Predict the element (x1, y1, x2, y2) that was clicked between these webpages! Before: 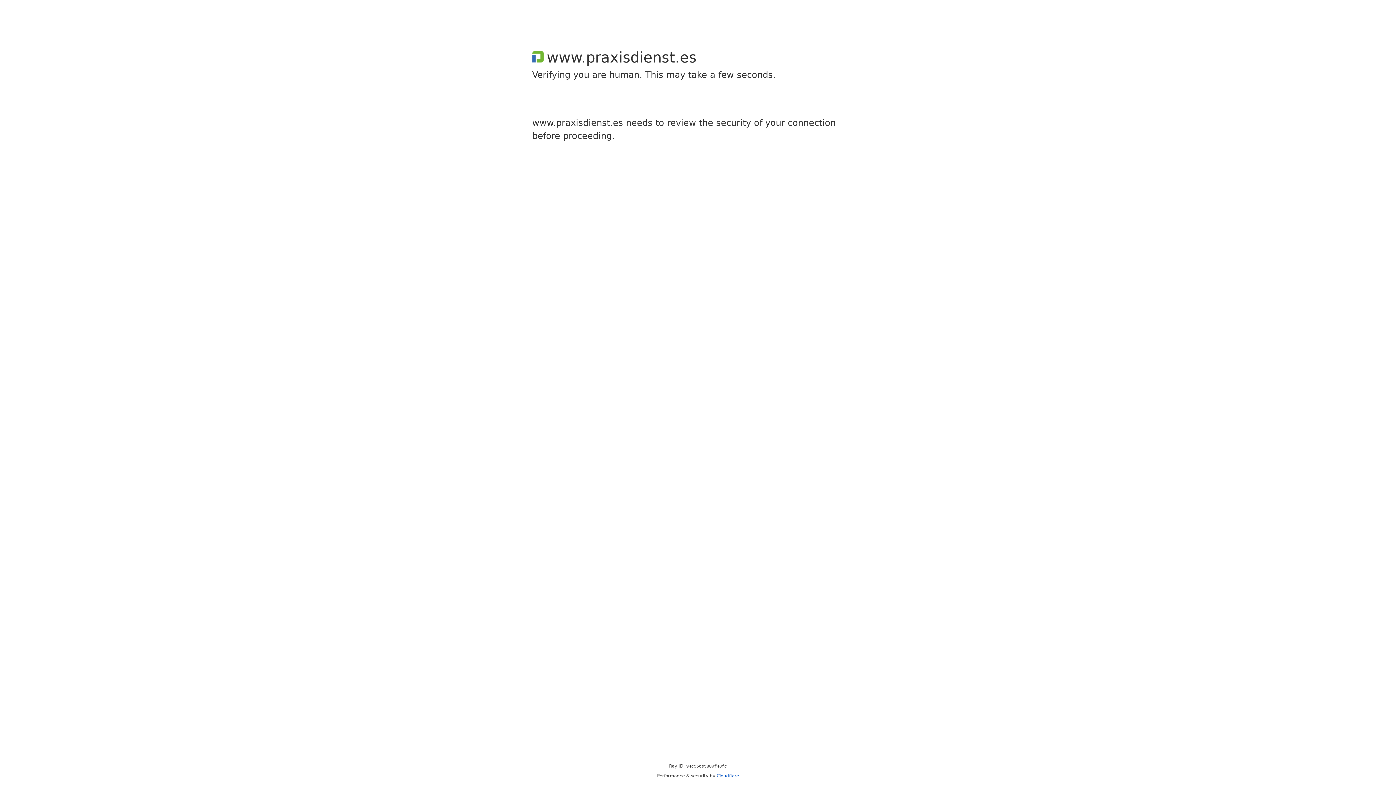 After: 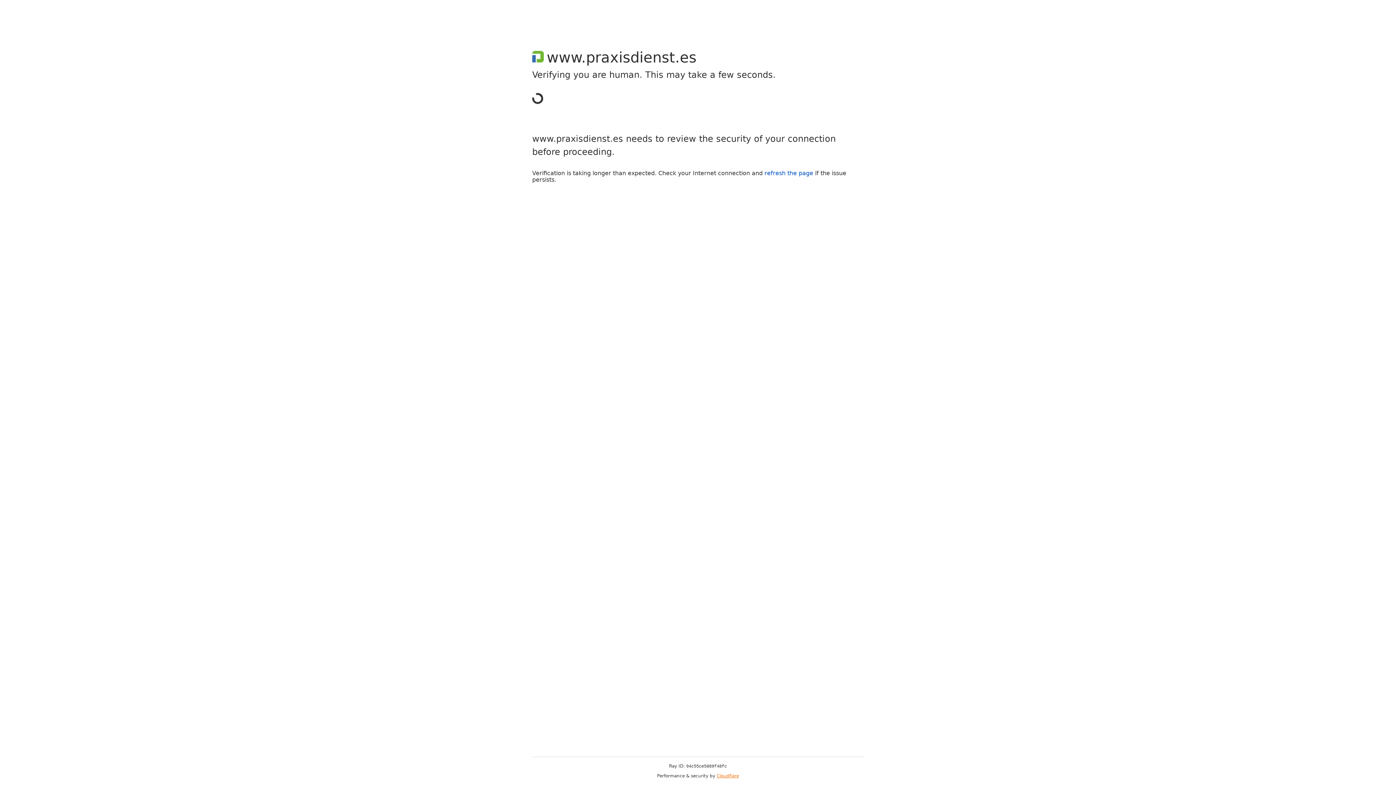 Action: label: Cloudflare bbox: (716, 773, 739, 778)